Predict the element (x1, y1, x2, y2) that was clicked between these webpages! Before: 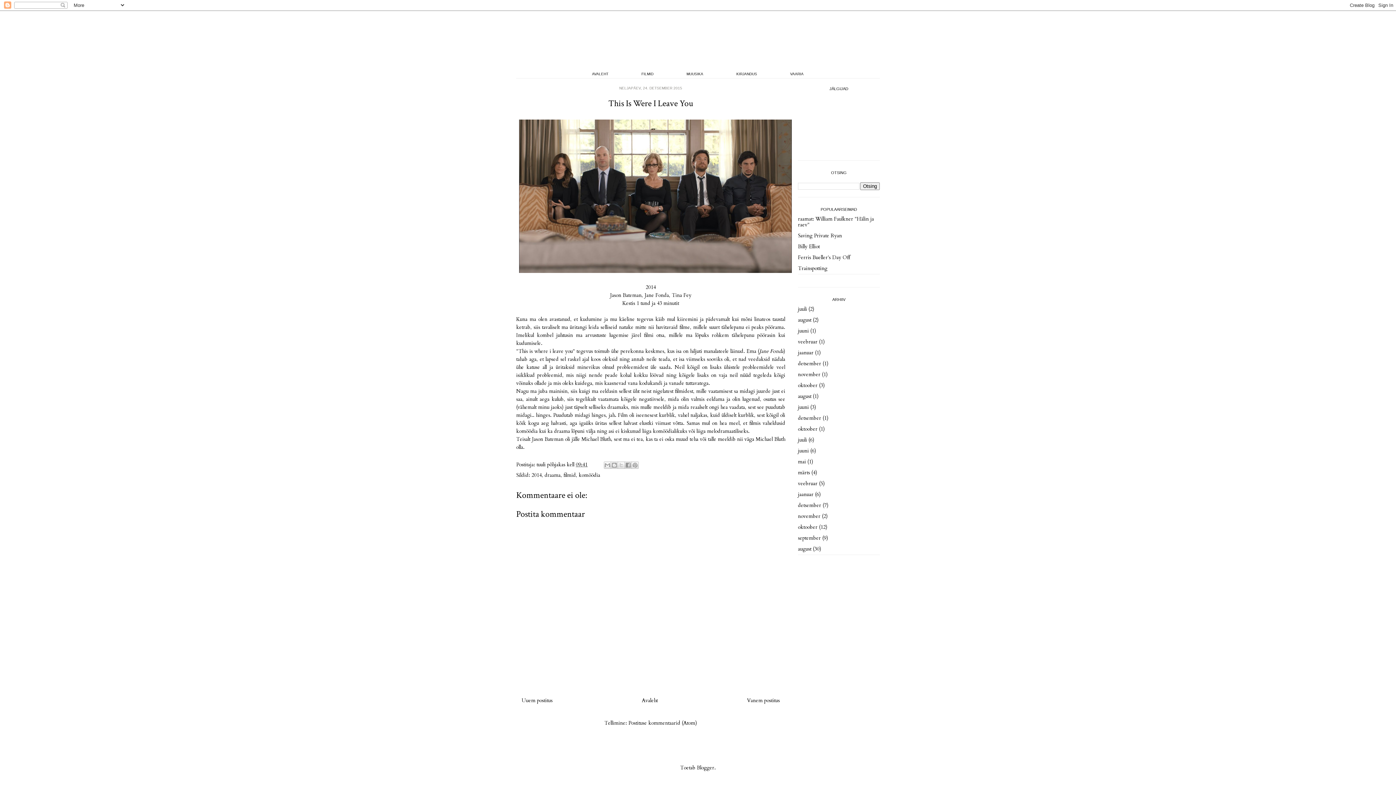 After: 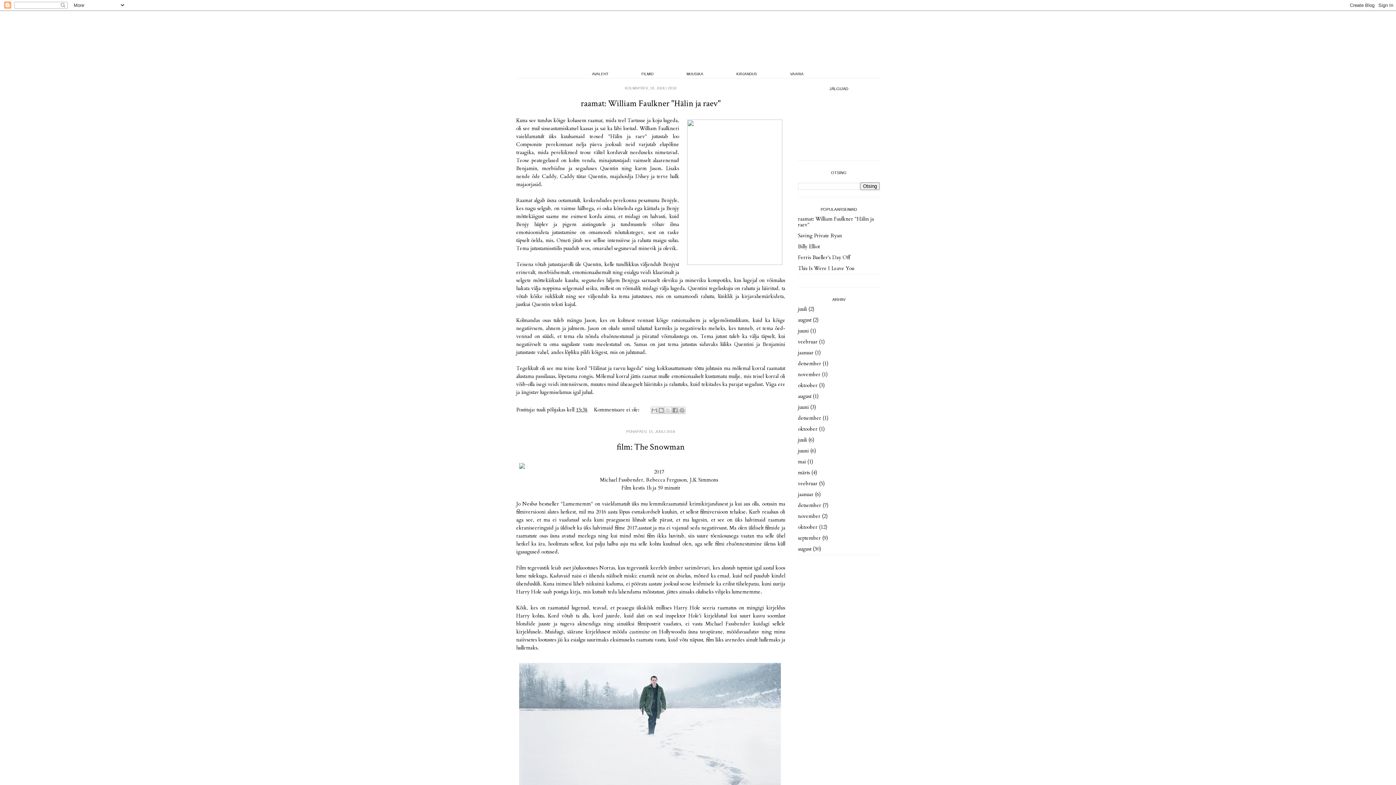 Action: label: Aja surnuks löömine Tuuliga bbox: (516, 29, 771, 53)